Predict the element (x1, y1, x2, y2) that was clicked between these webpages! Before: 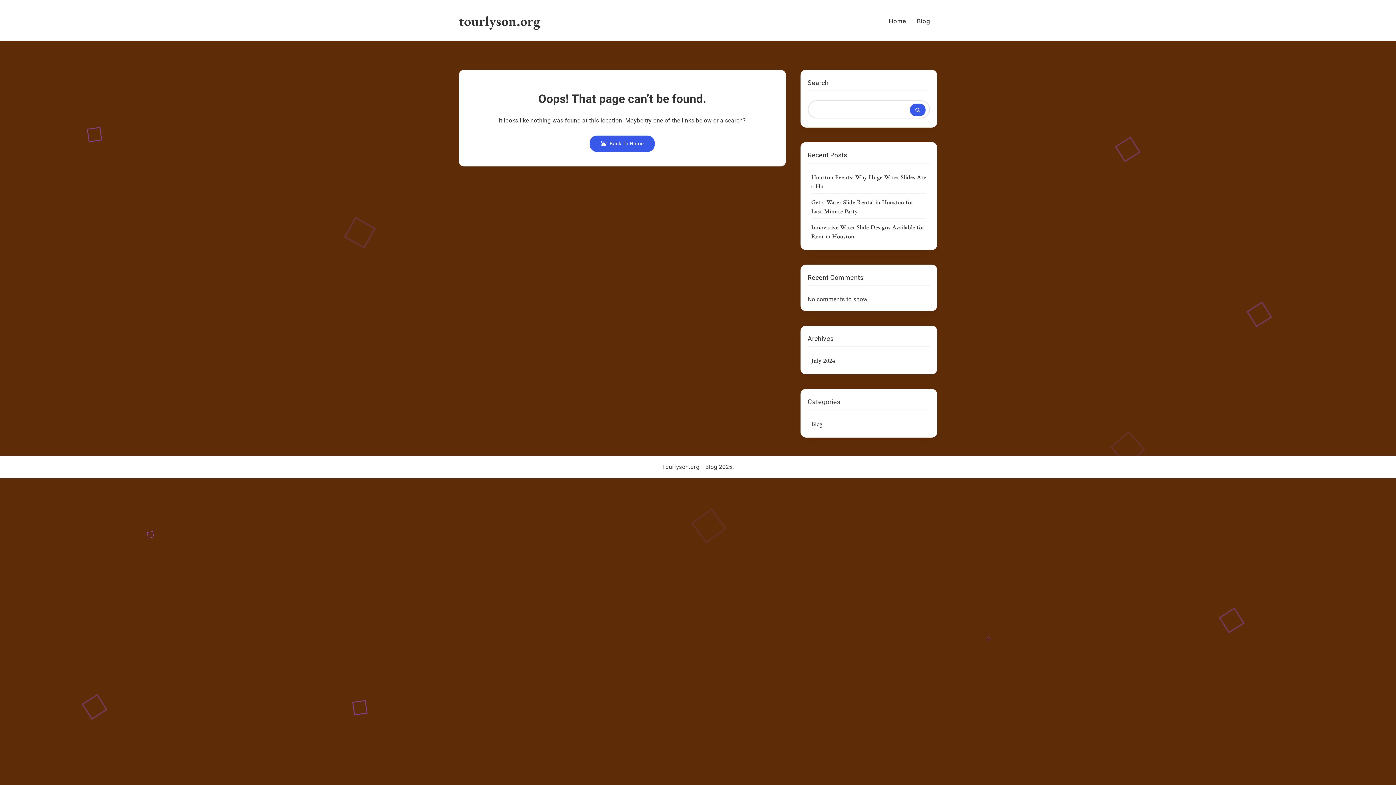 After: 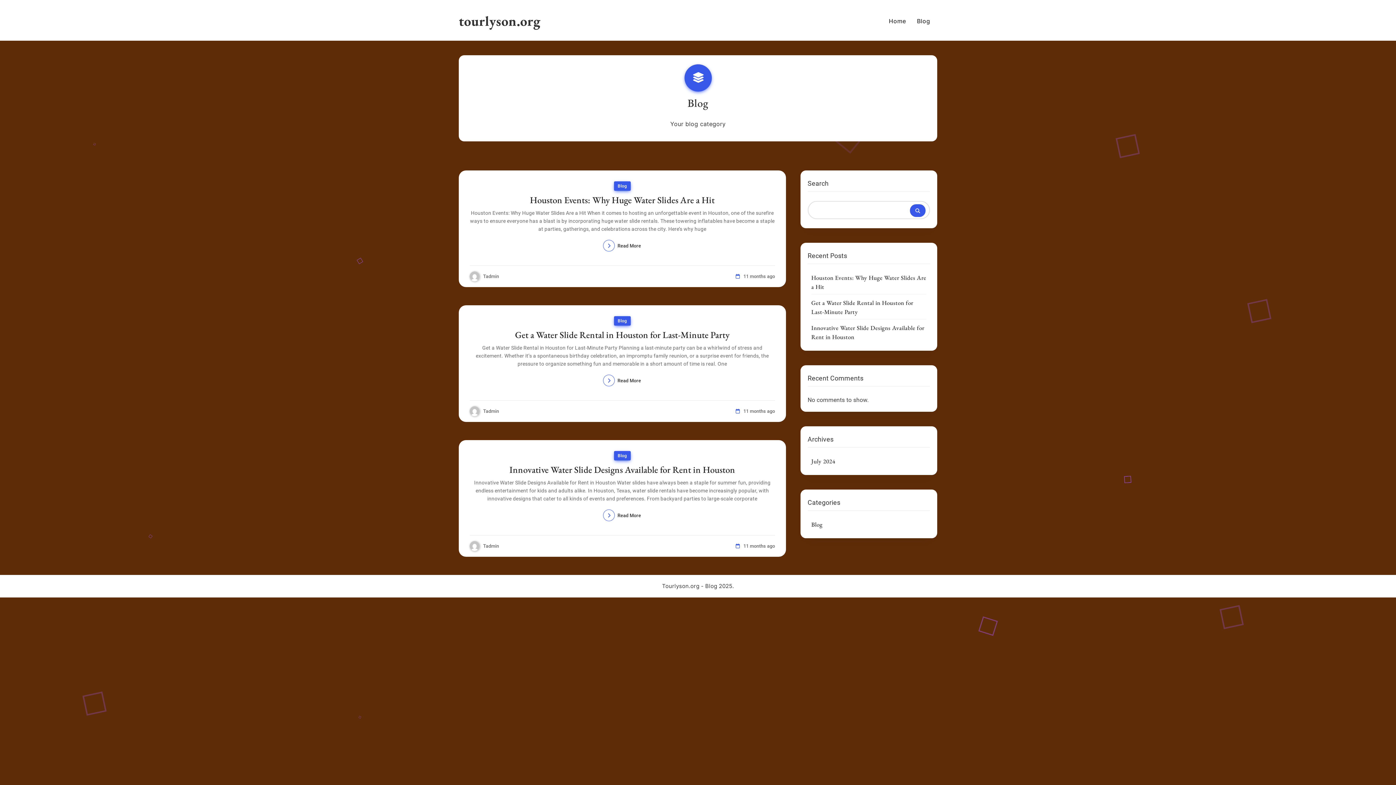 Action: label: Blog bbox: (811, 420, 822, 428)